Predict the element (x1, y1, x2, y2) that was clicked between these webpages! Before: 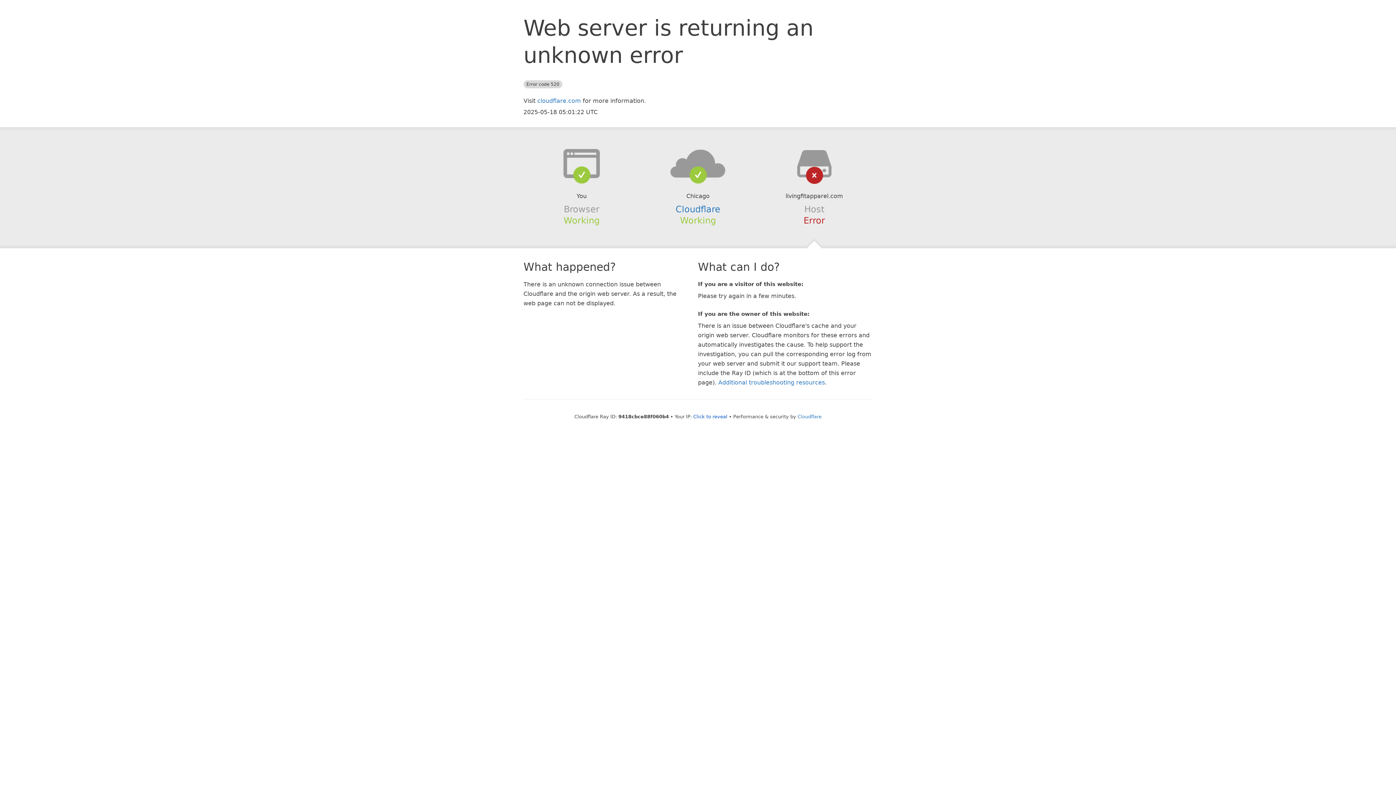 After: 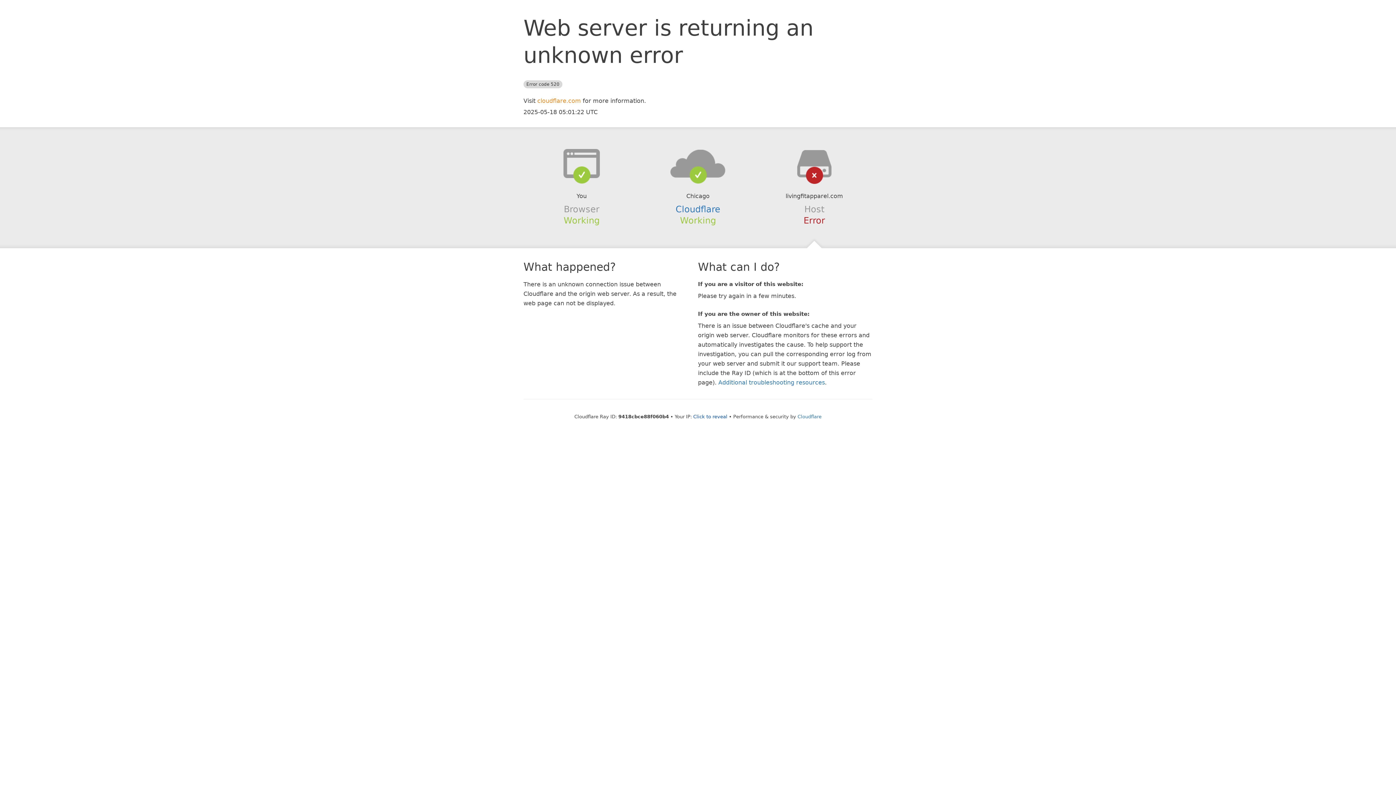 Action: label: cloudflare.com bbox: (537, 97, 581, 104)